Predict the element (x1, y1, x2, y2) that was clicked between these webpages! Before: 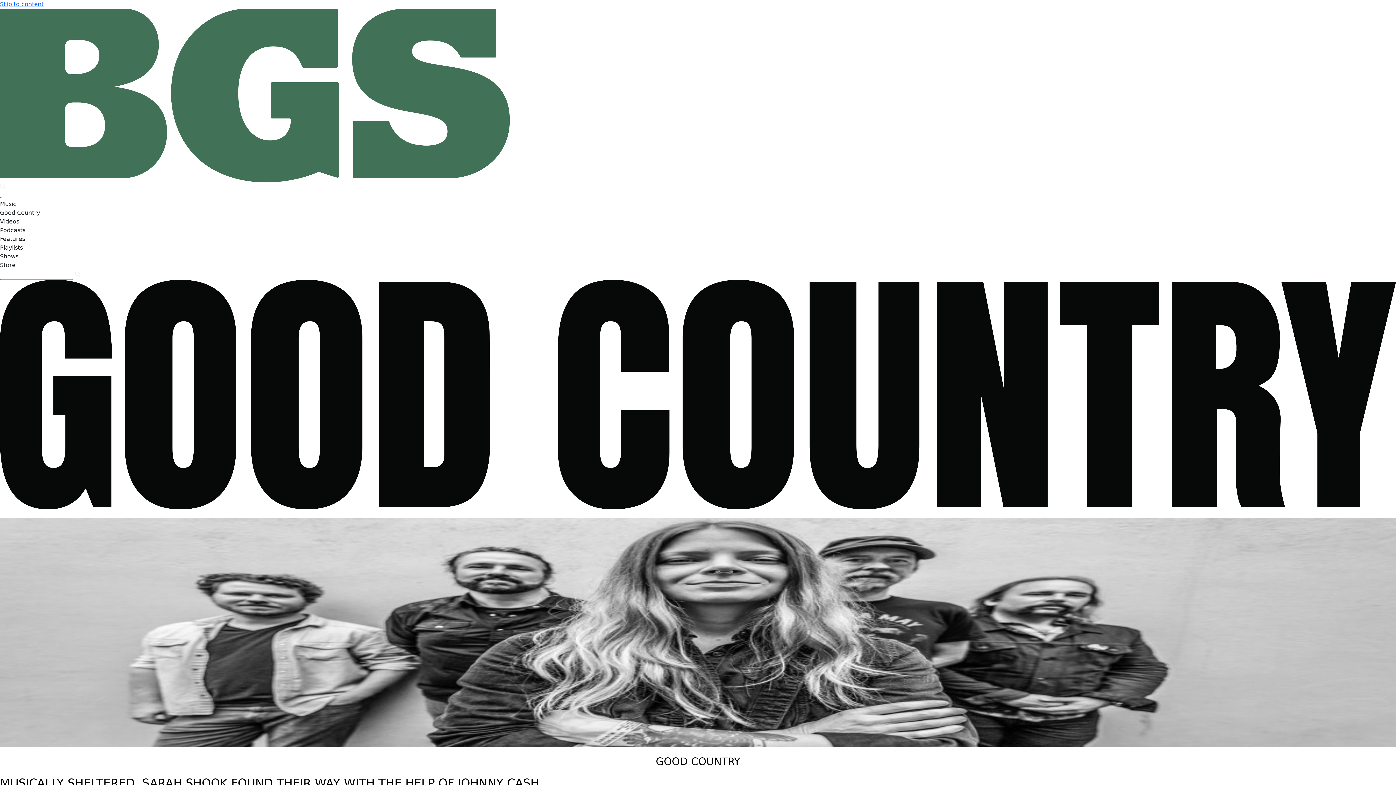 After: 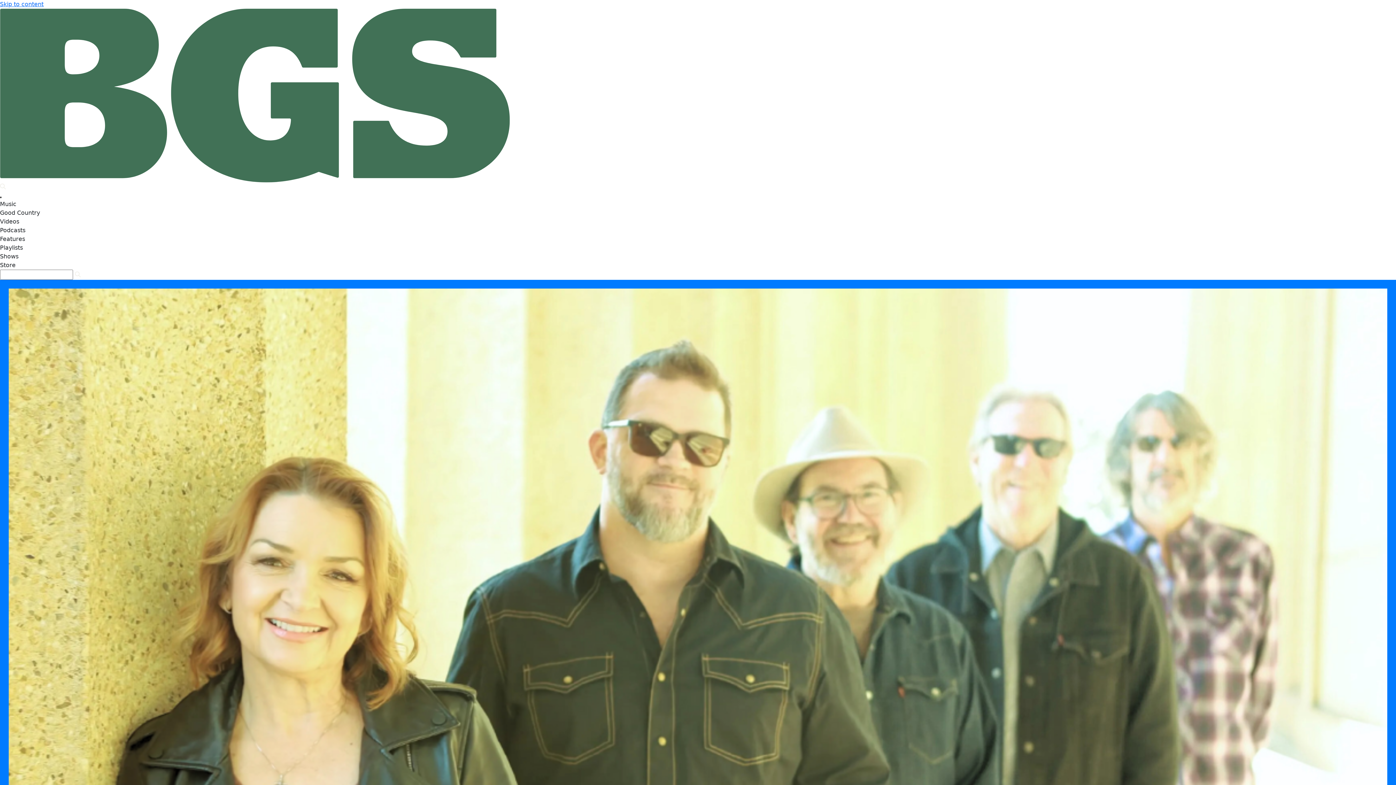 Action: label: Features bbox: (0, 234, 1396, 243)